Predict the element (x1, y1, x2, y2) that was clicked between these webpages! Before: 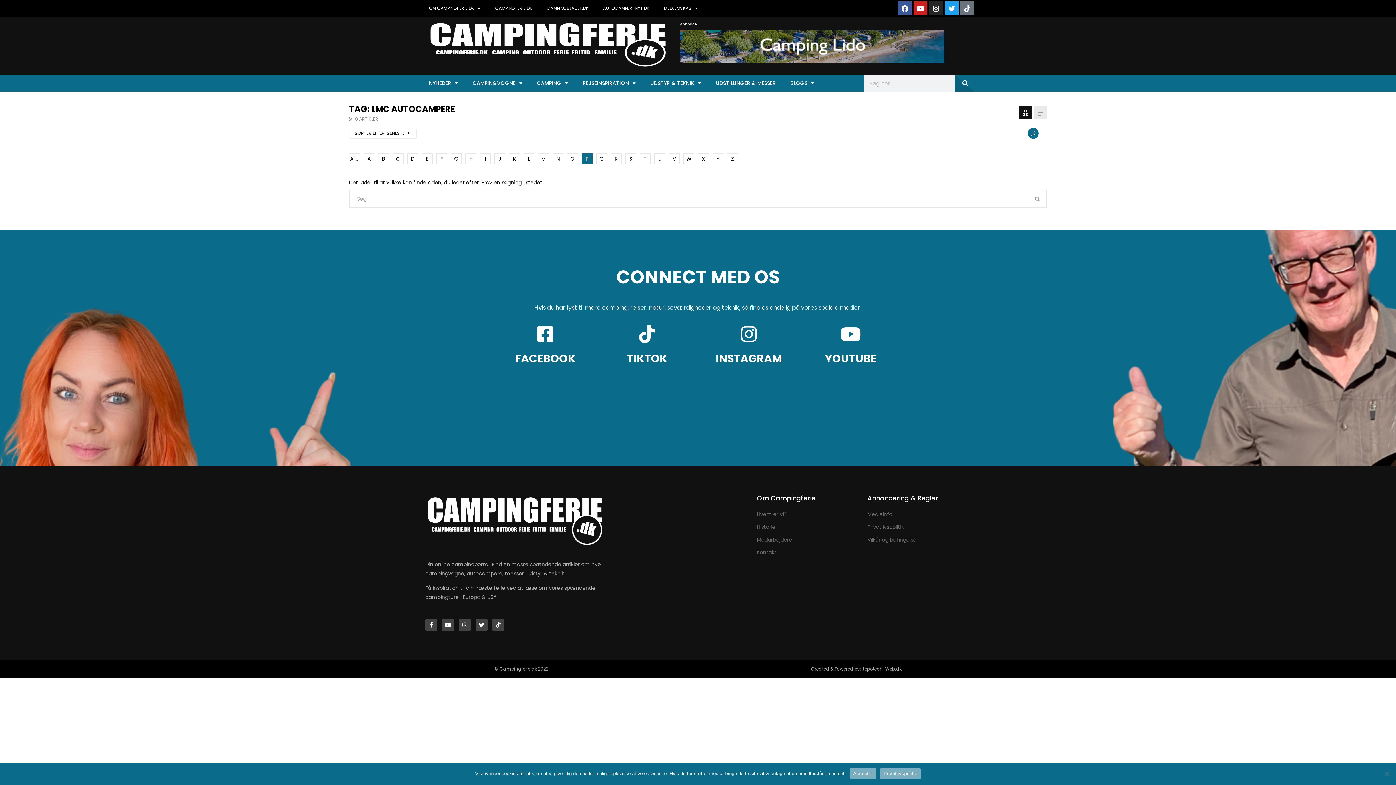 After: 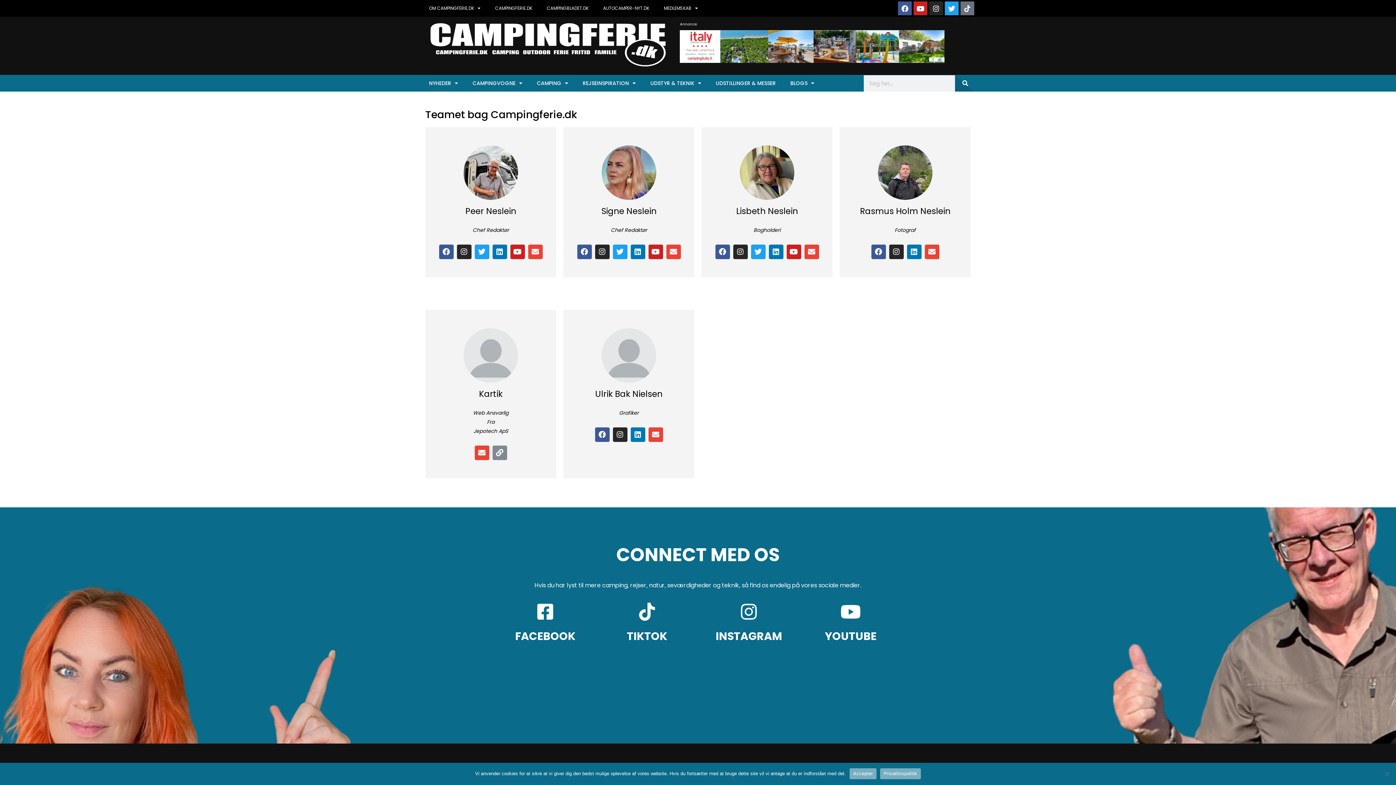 Action: label: Medarbejdere bbox: (757, 534, 860, 545)